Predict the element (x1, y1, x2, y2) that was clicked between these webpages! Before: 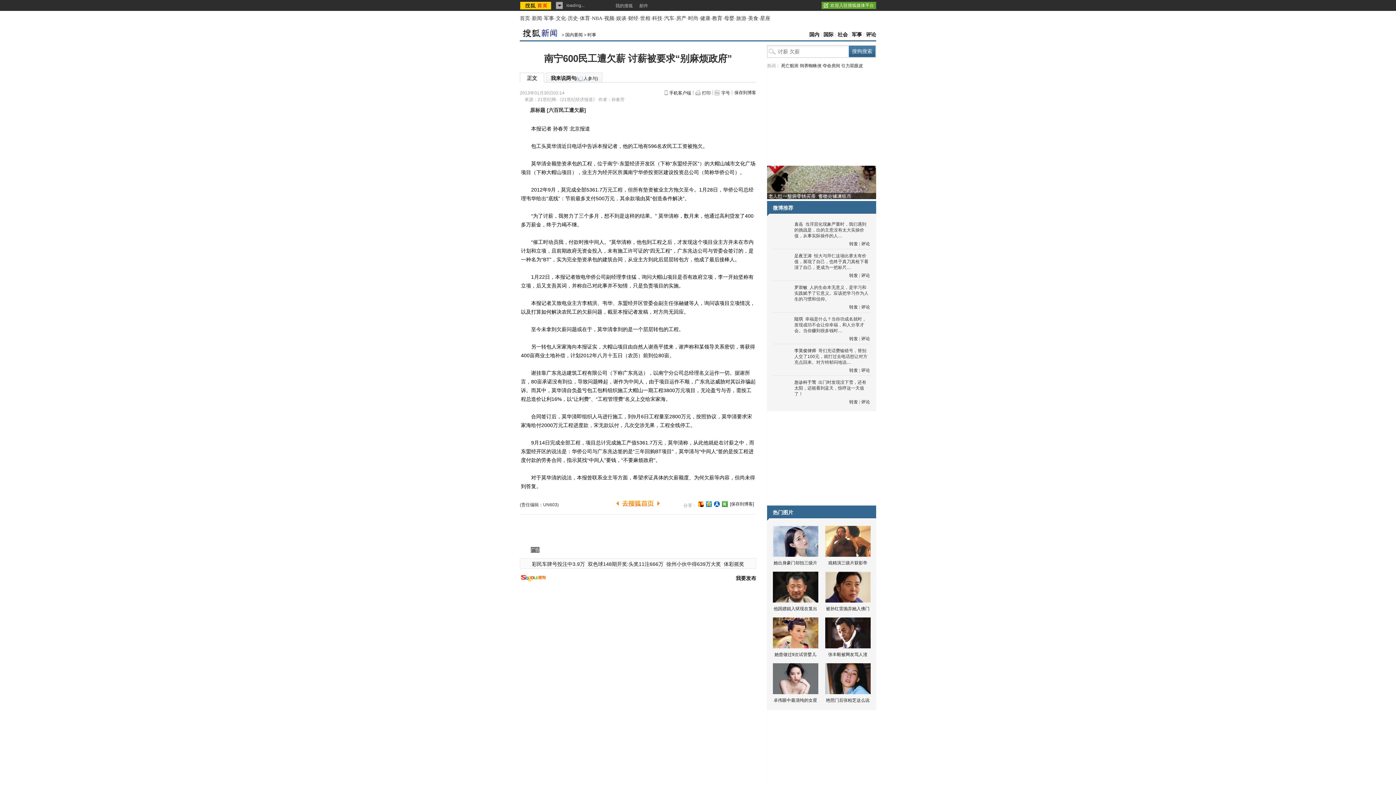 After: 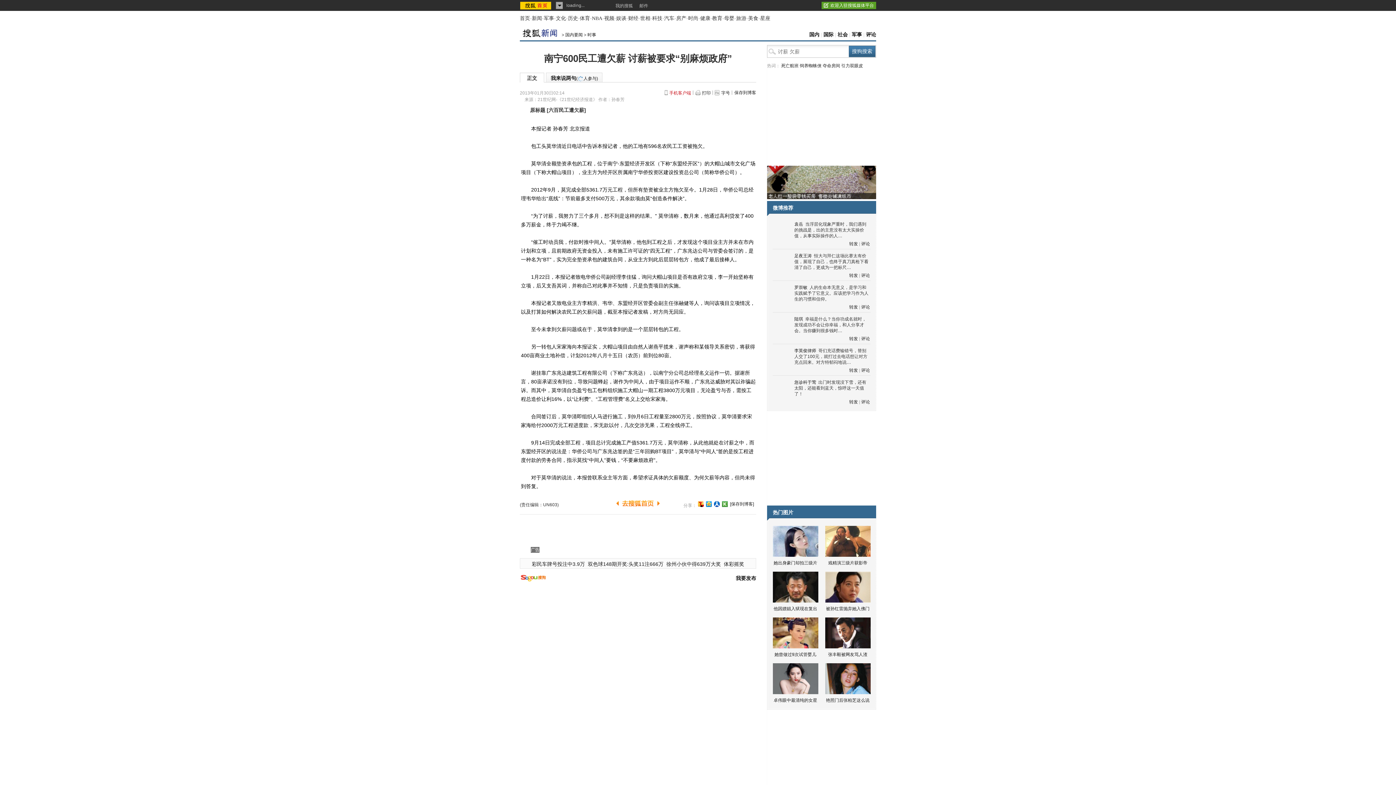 Action: bbox: (664, 89, 691, 96) label: 手机客户端